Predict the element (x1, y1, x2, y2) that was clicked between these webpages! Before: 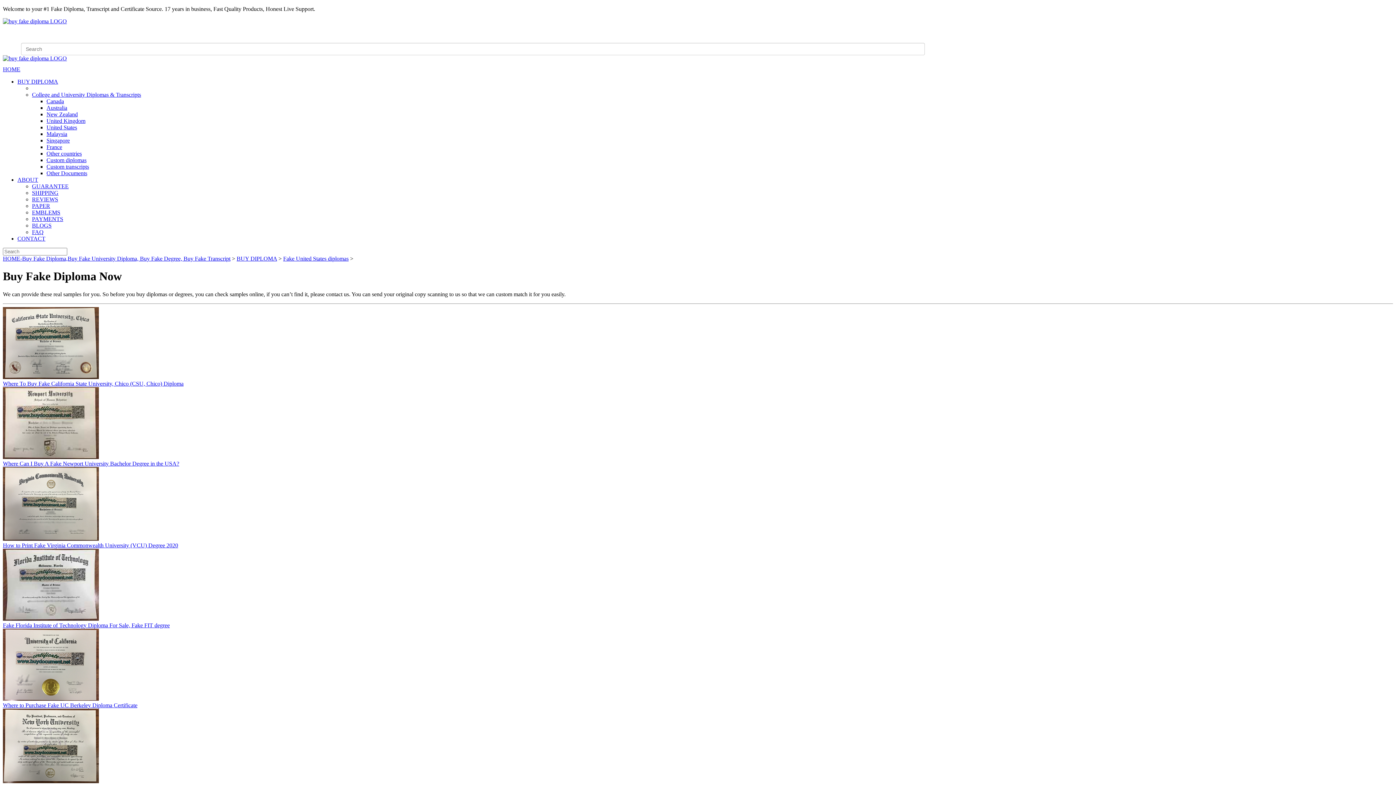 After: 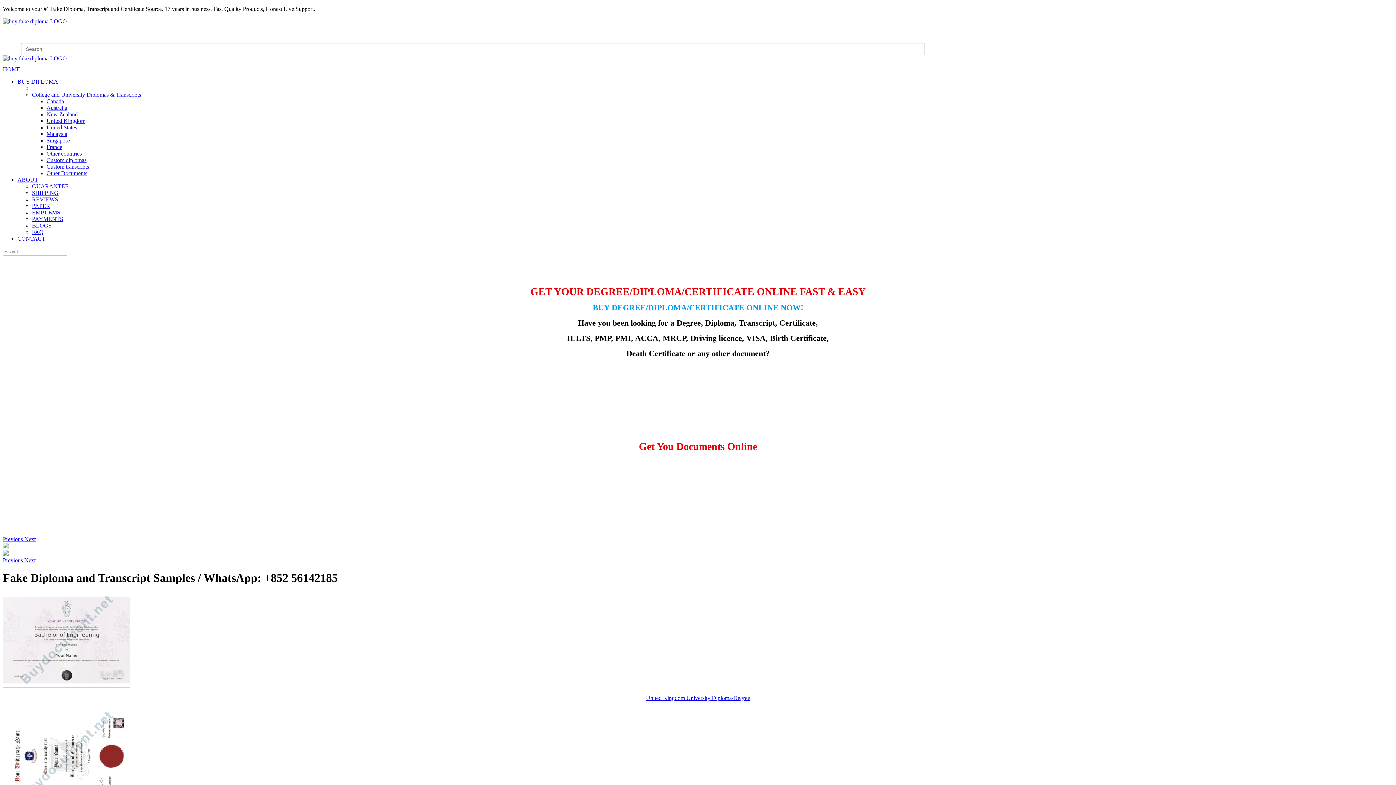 Action: bbox: (2, 66, 20, 72) label: HOME